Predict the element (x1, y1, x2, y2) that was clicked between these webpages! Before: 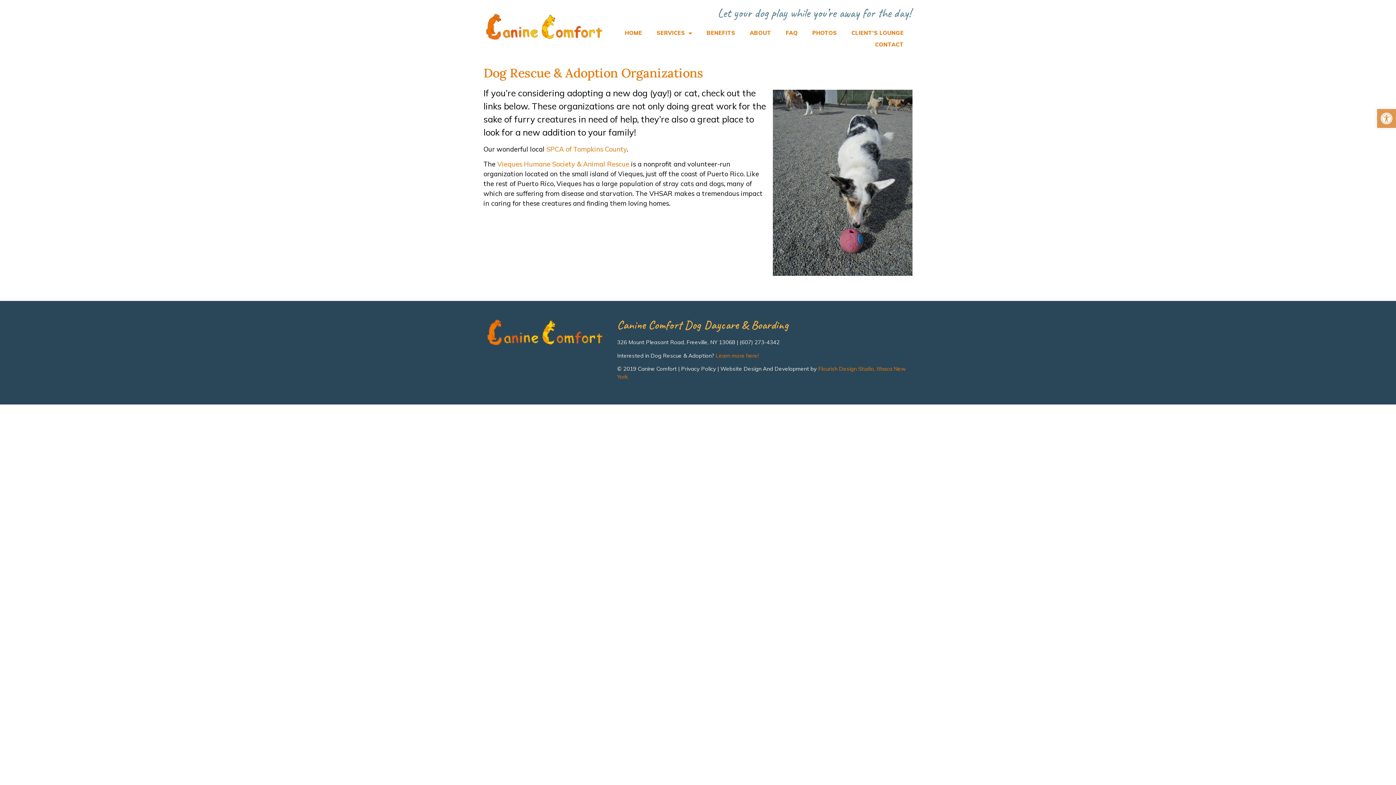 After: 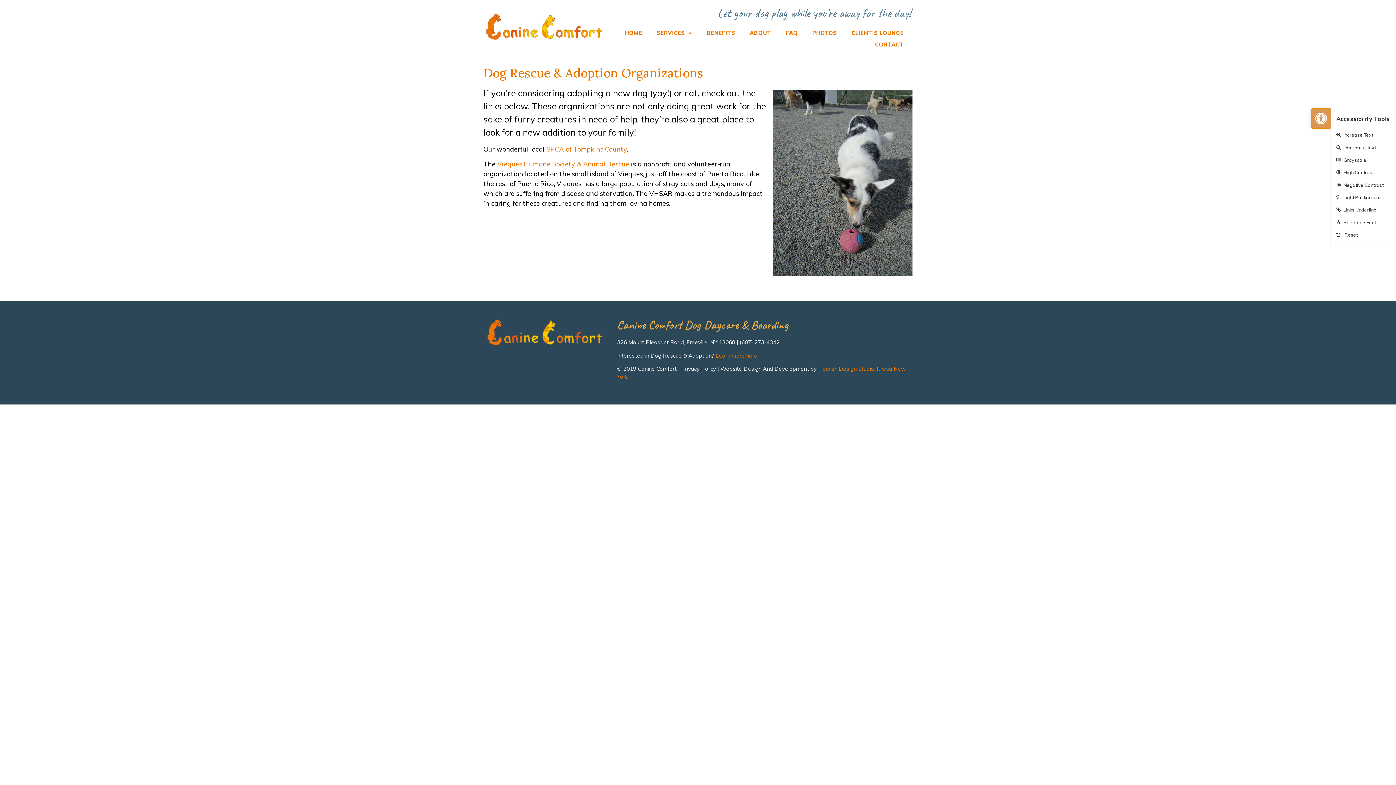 Action: bbox: (1377, 109, 1396, 128) label: Open toolbar